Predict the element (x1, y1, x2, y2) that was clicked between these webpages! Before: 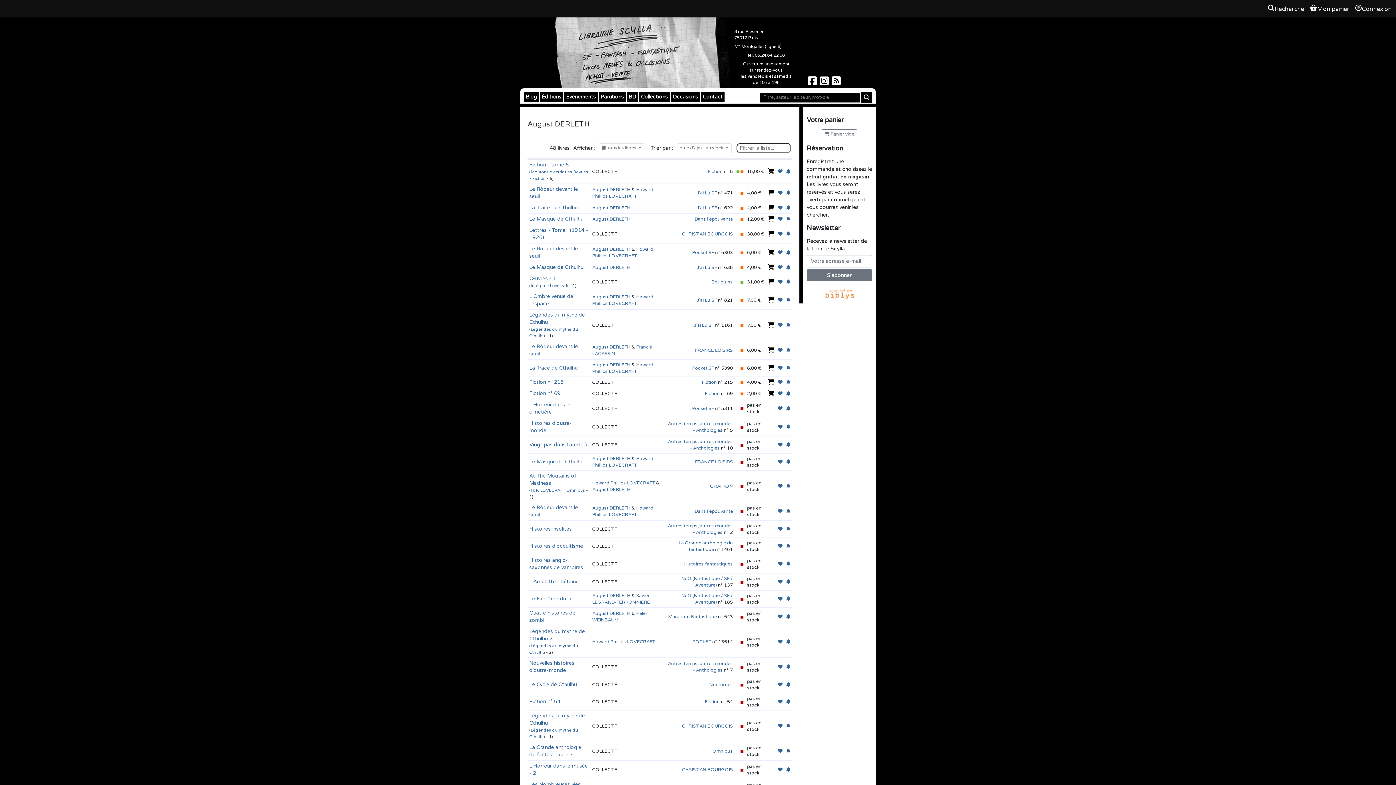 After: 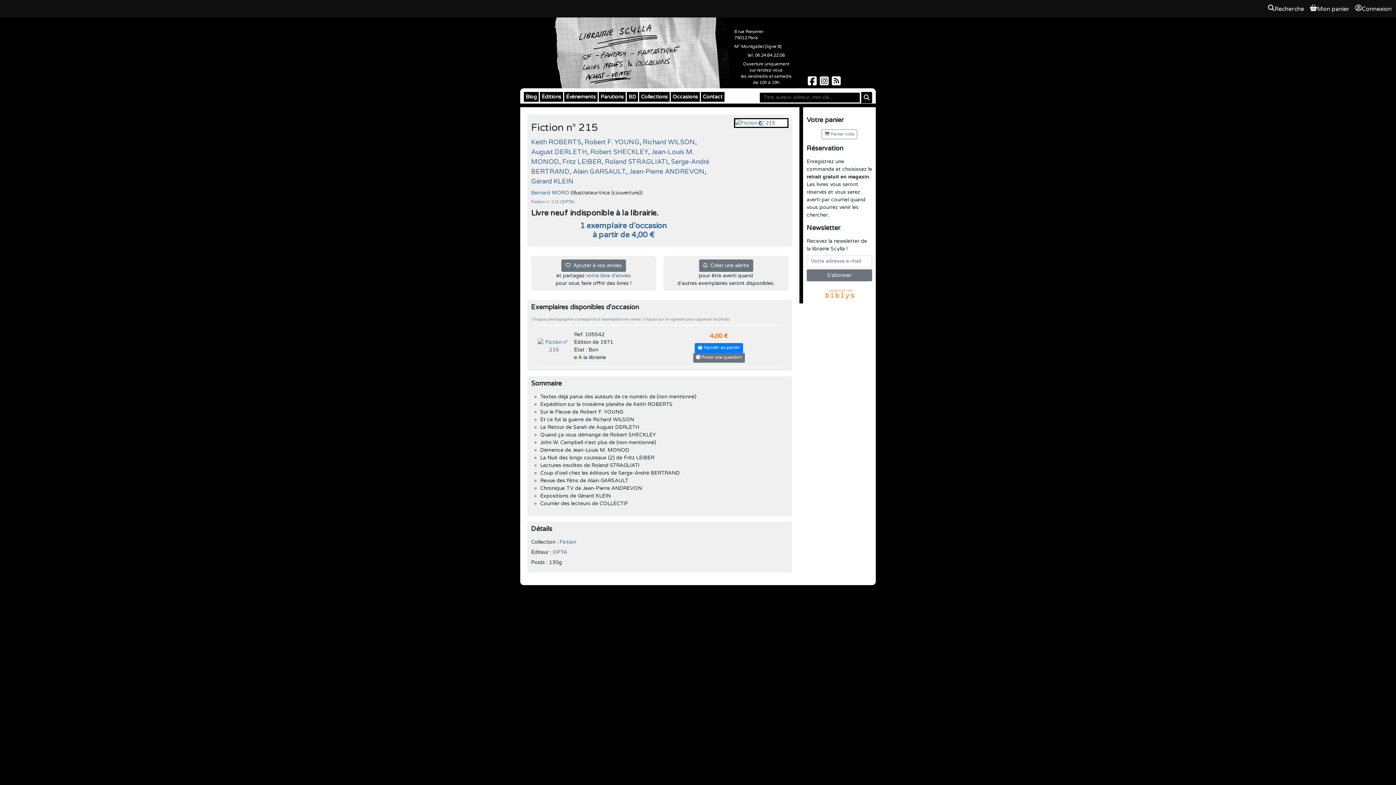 Action: bbox: (529, 379, 564, 385) label: Fiction n° 215